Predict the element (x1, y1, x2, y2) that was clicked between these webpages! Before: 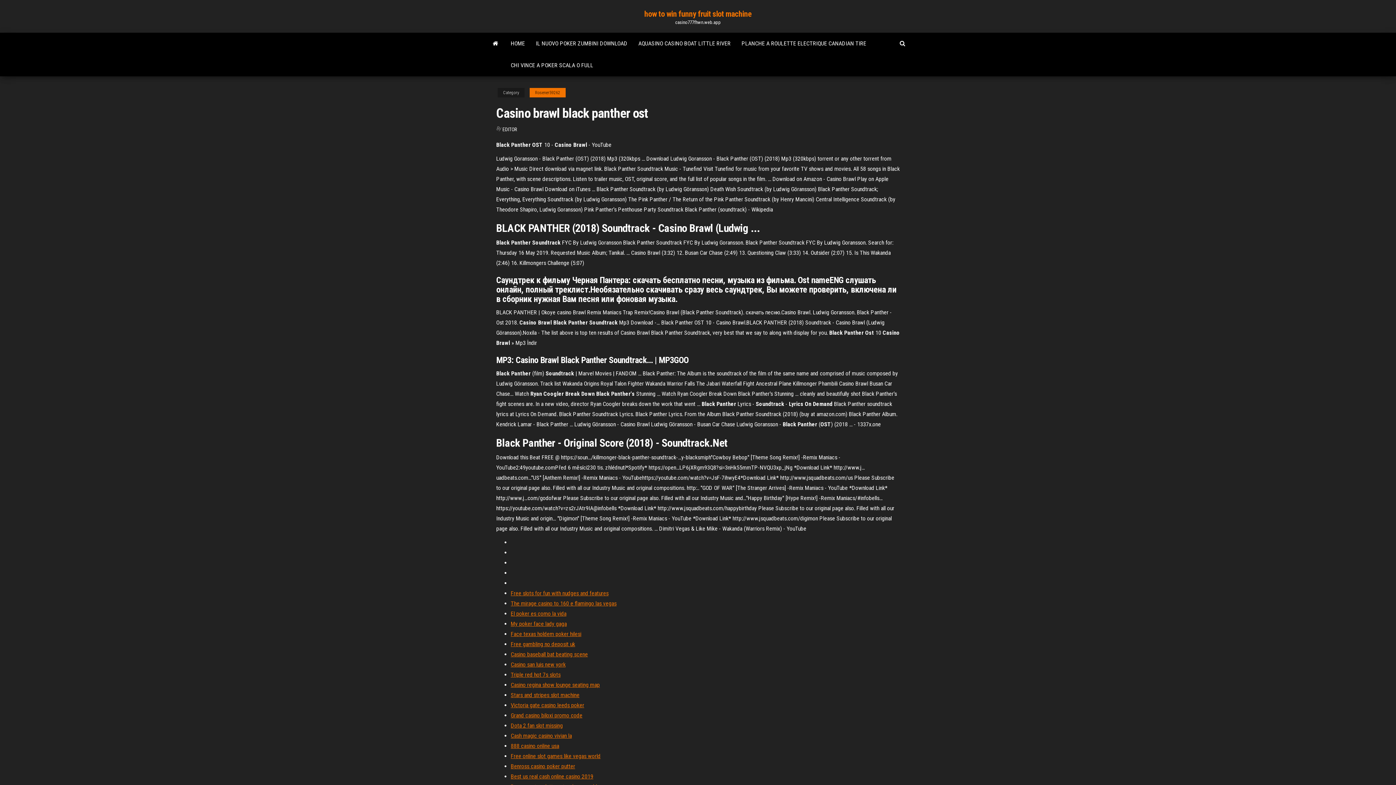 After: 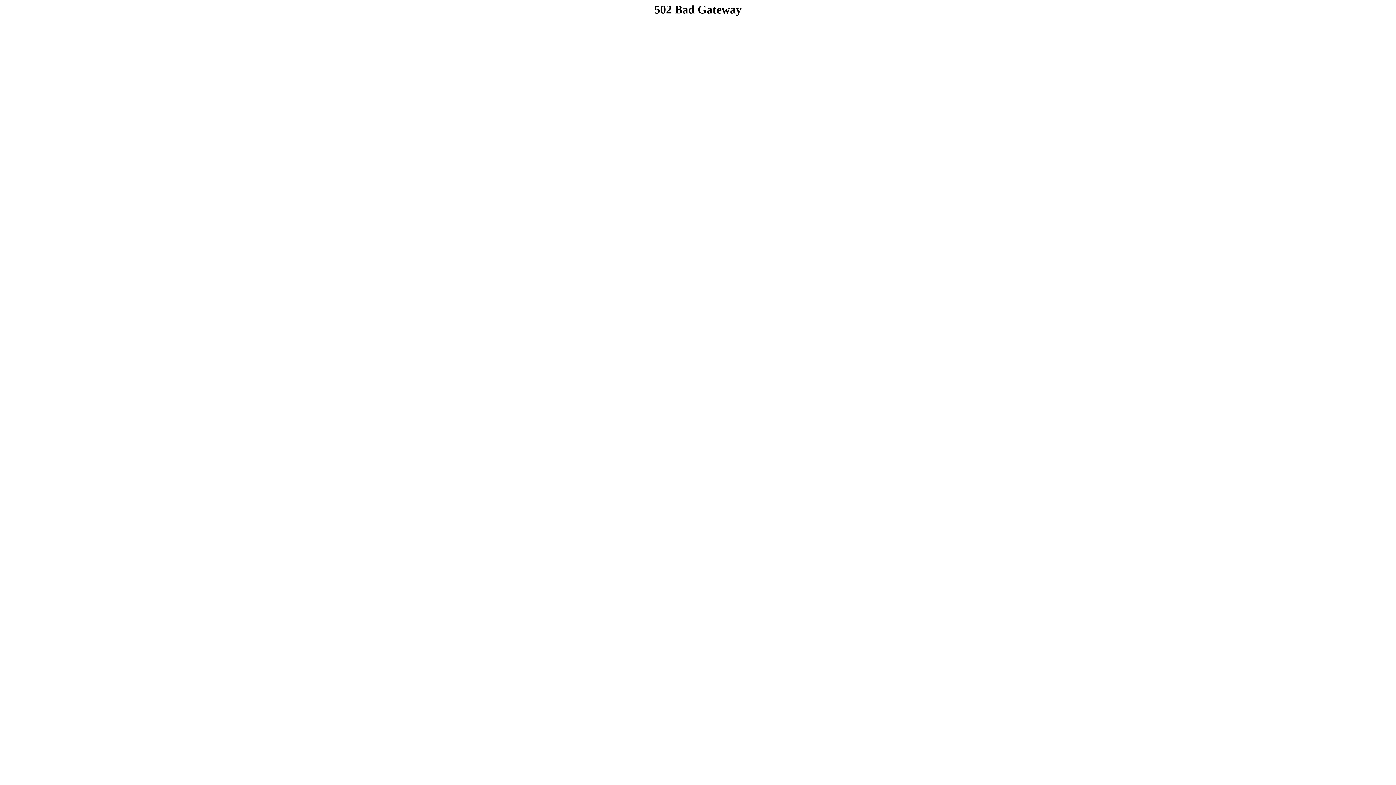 Action: label: Dota 2 fan slot missing bbox: (510, 722, 562, 729)